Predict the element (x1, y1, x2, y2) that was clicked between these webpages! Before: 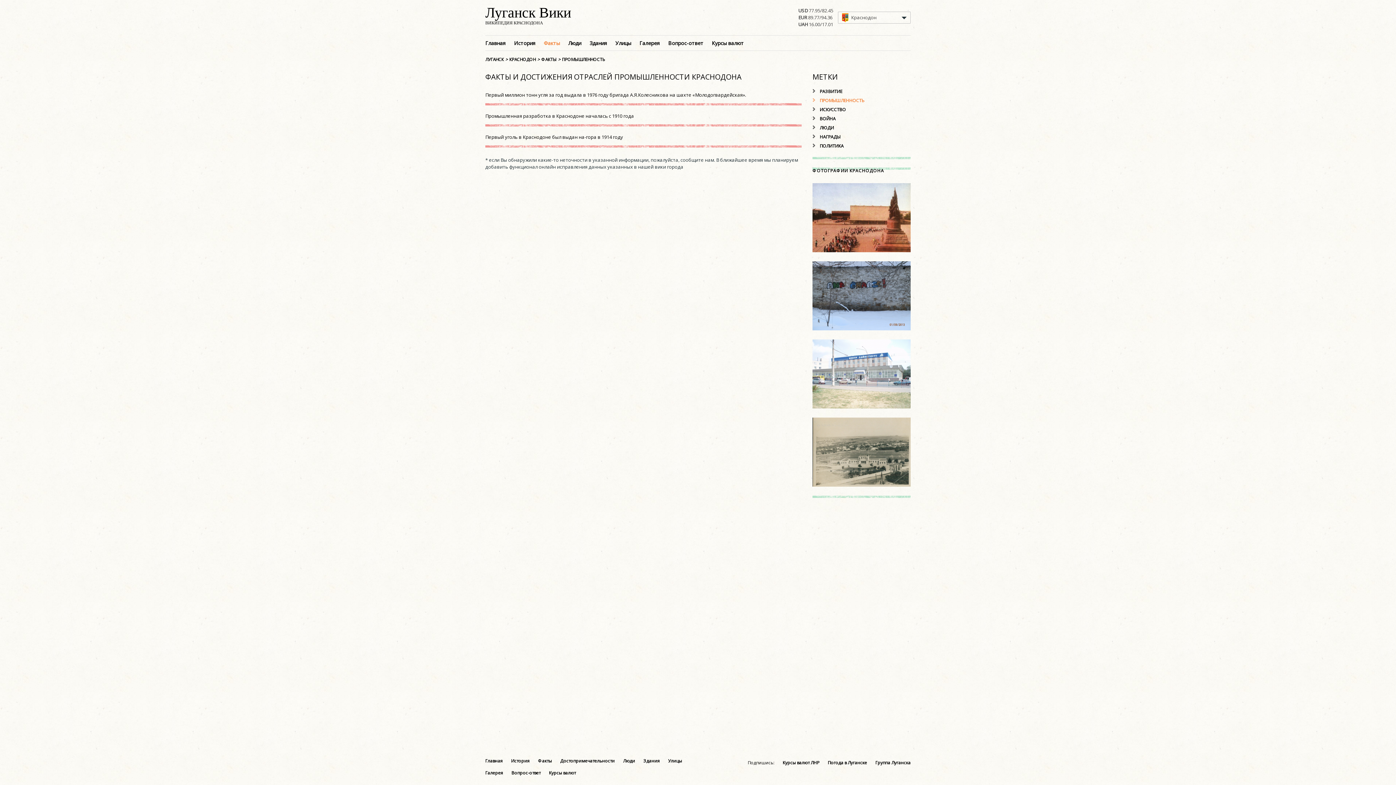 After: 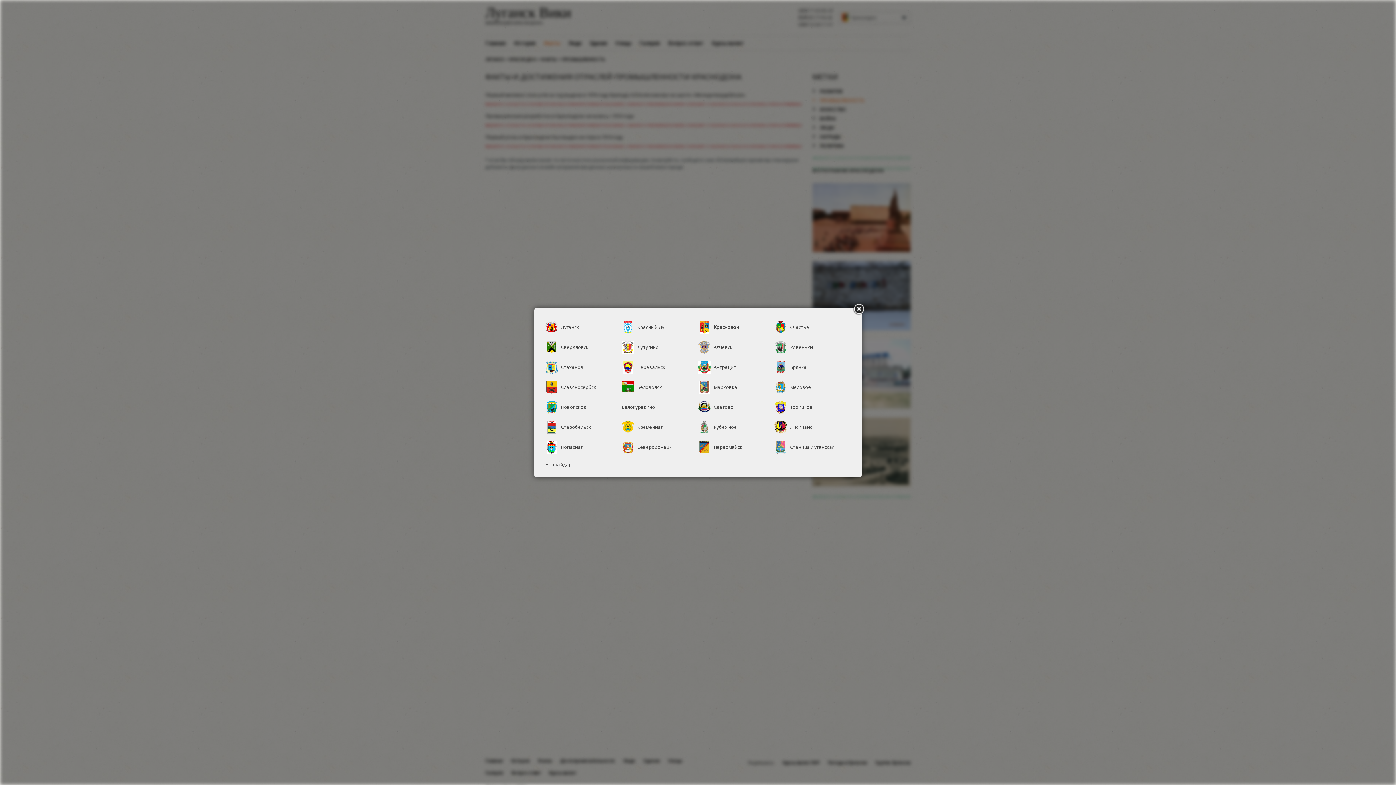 Action: label: Краснодон bbox: (838, 11, 910, 23)